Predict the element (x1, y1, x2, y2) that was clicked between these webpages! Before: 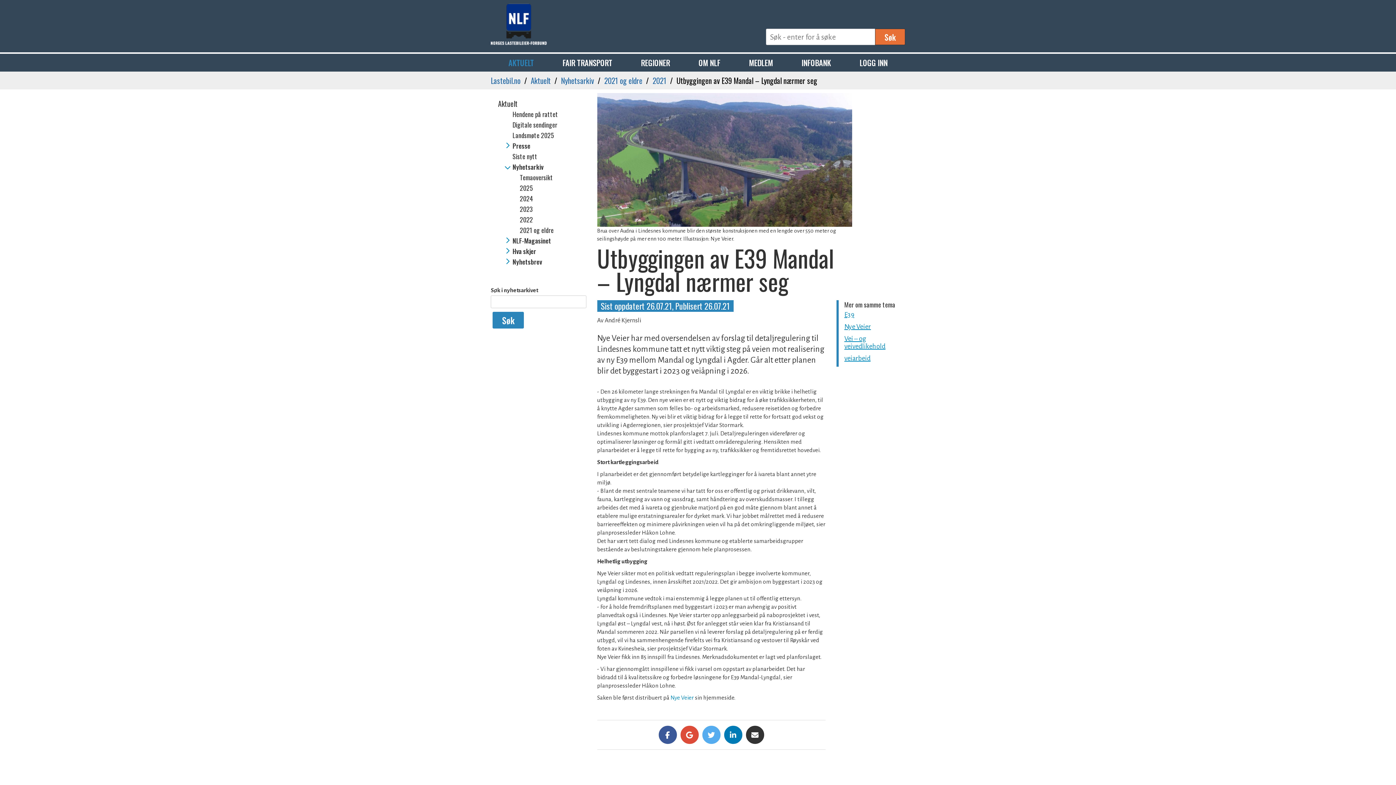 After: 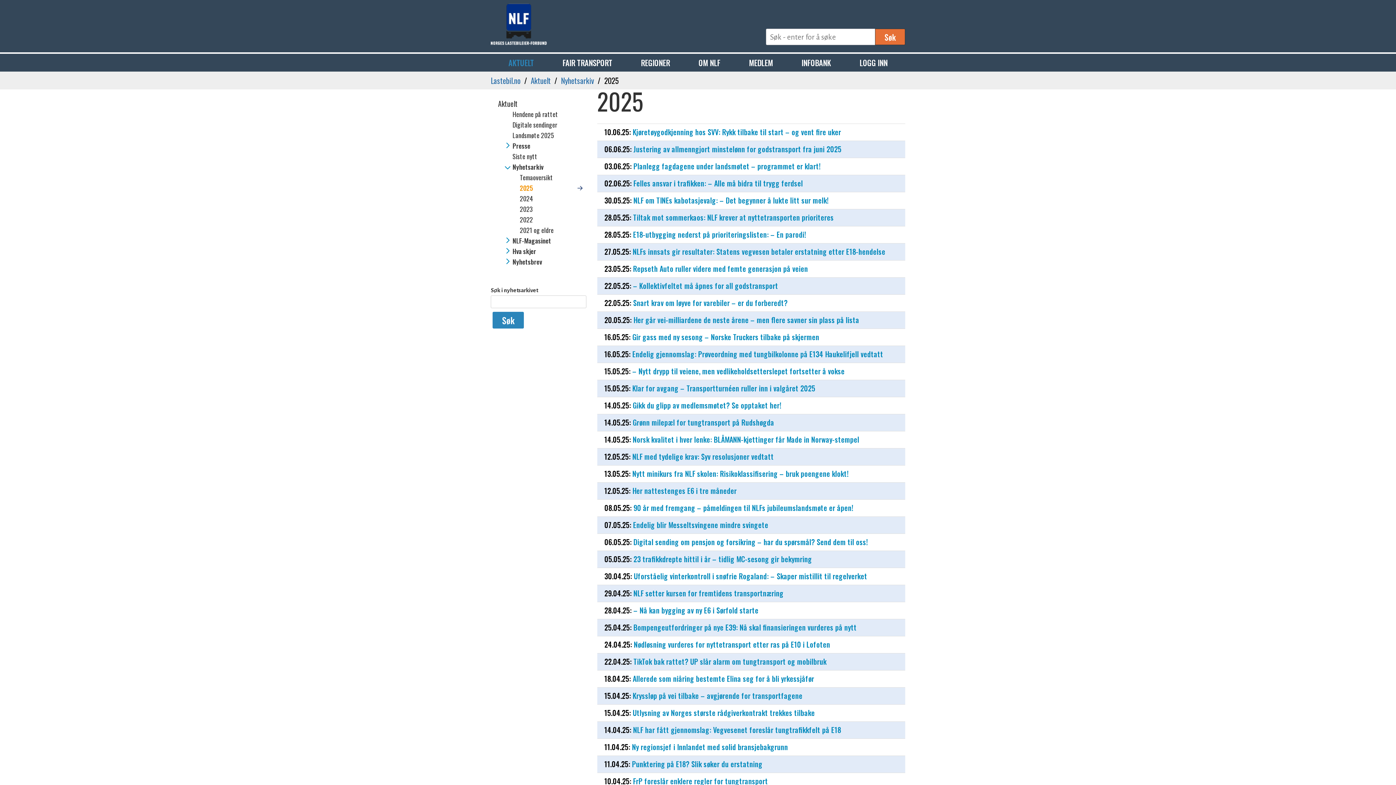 Action: bbox: (561, 74, 594, 86) label: Nyhetsarkiv